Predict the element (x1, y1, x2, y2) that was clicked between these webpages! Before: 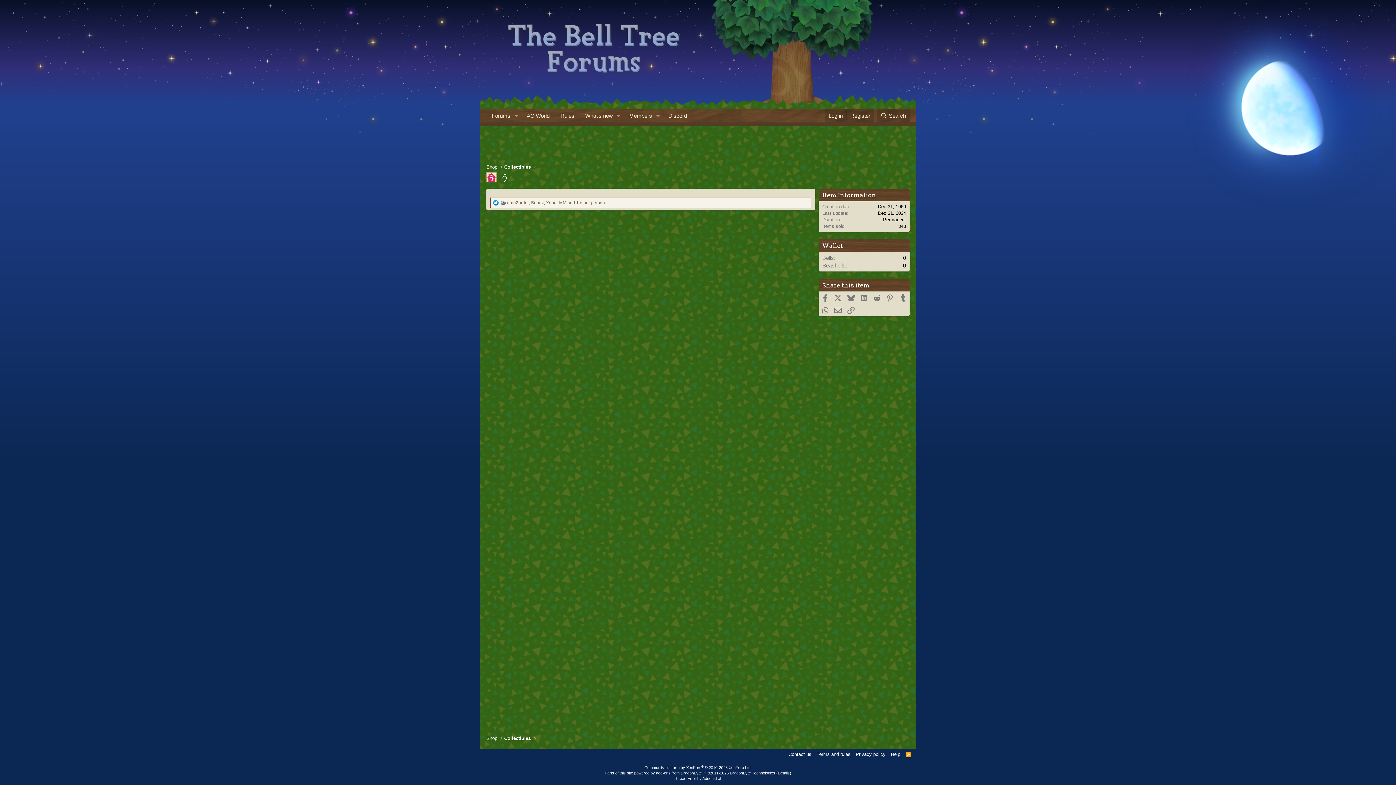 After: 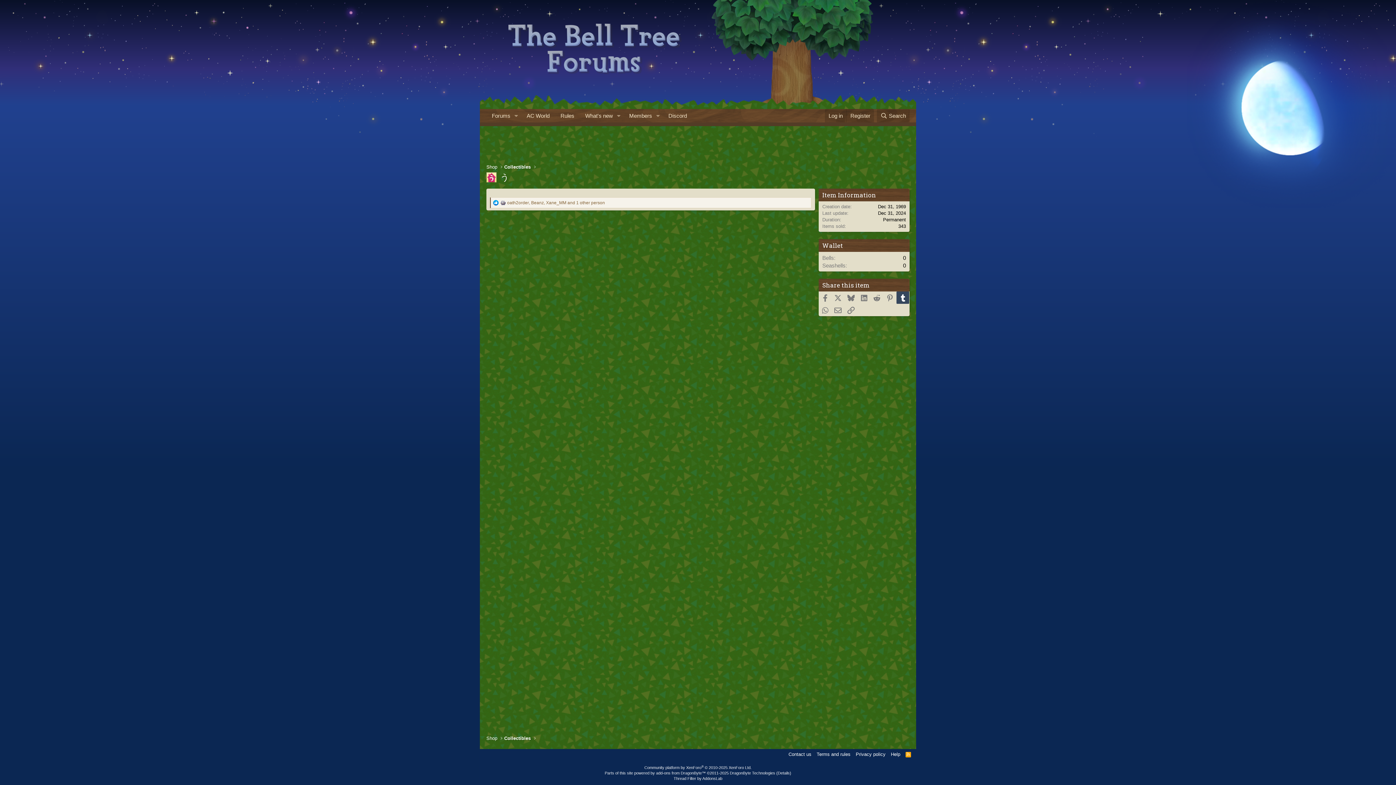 Action: bbox: (896, 291, 909, 304) label: Tumblr